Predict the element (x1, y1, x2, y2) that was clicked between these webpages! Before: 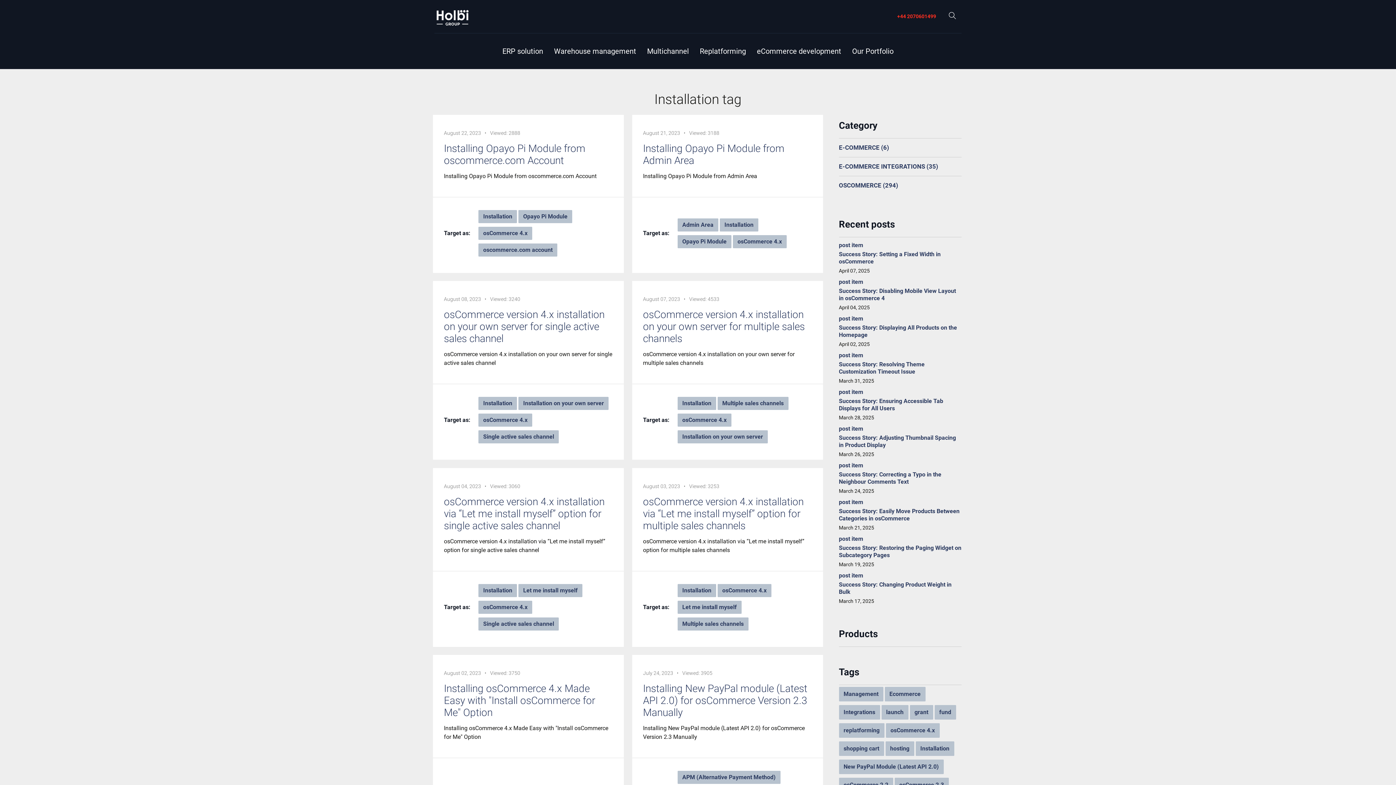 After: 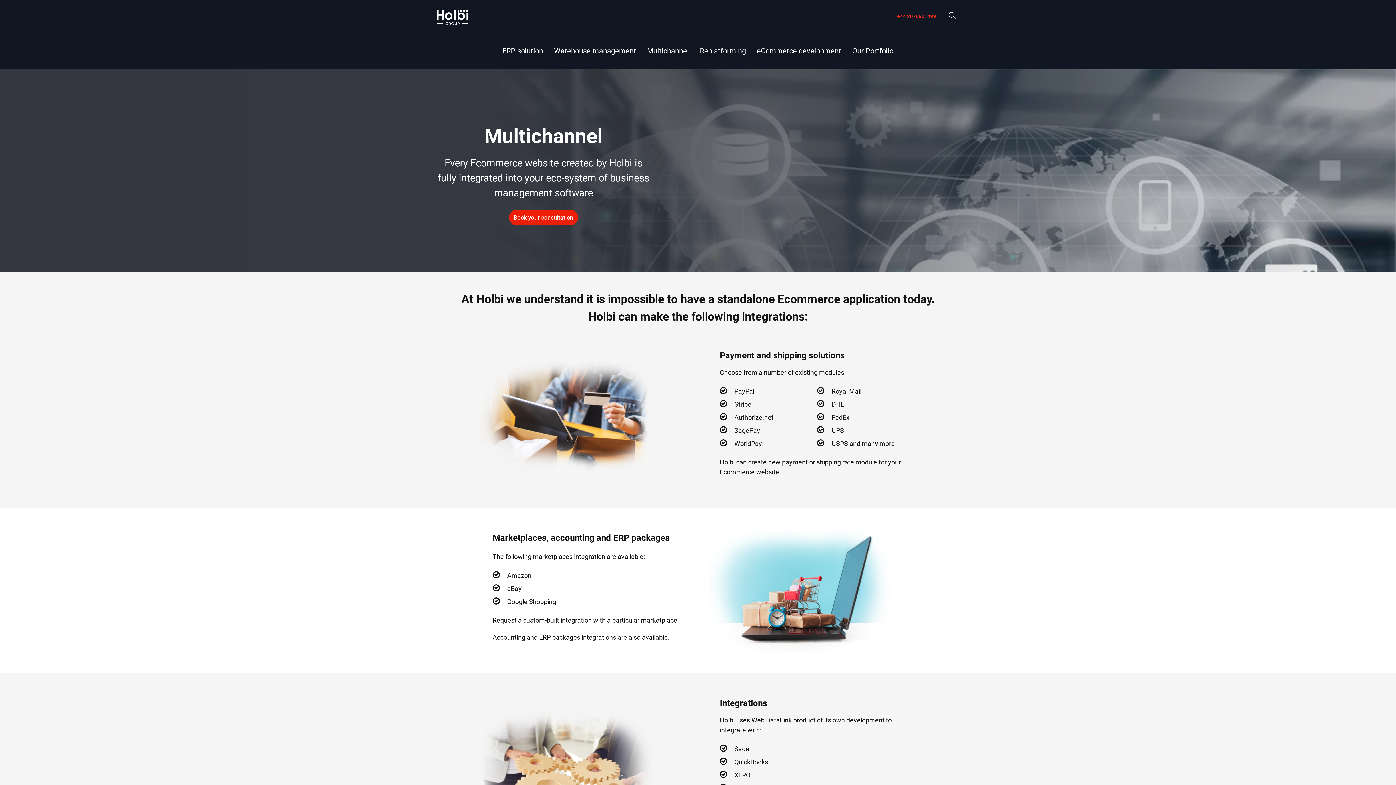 Action: bbox: (641, 37, 694, 65) label: Multichannel